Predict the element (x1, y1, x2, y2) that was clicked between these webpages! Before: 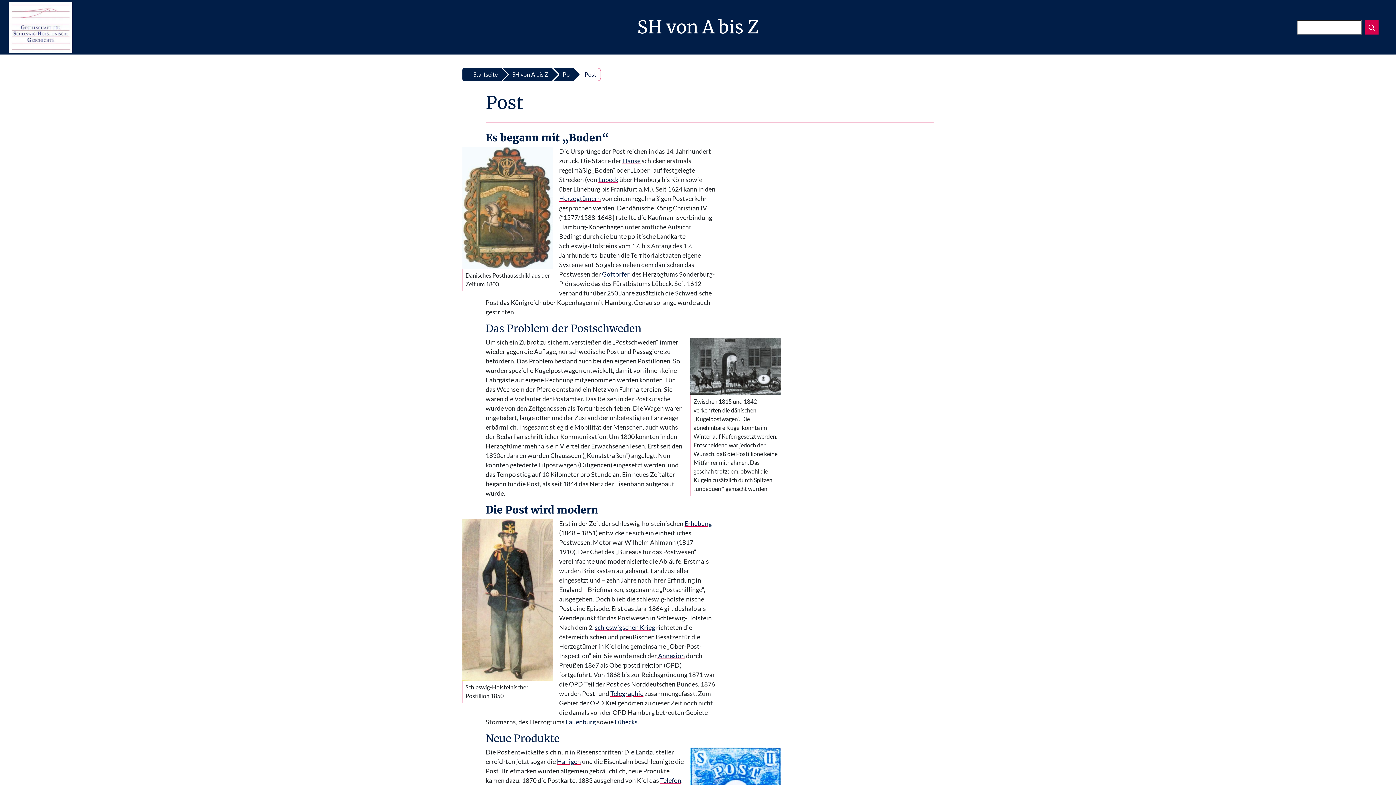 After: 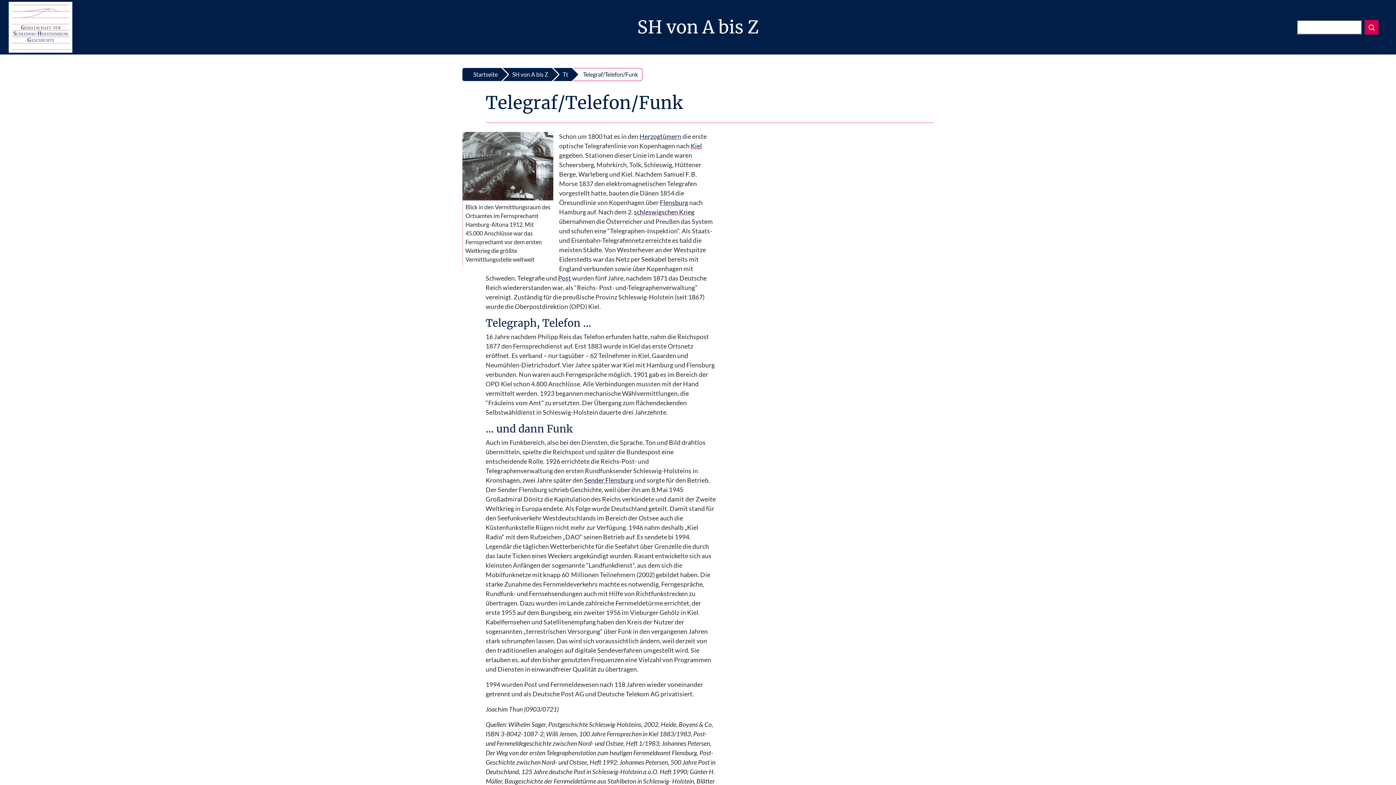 Action: bbox: (610, 690, 643, 697) label: Telegraphie